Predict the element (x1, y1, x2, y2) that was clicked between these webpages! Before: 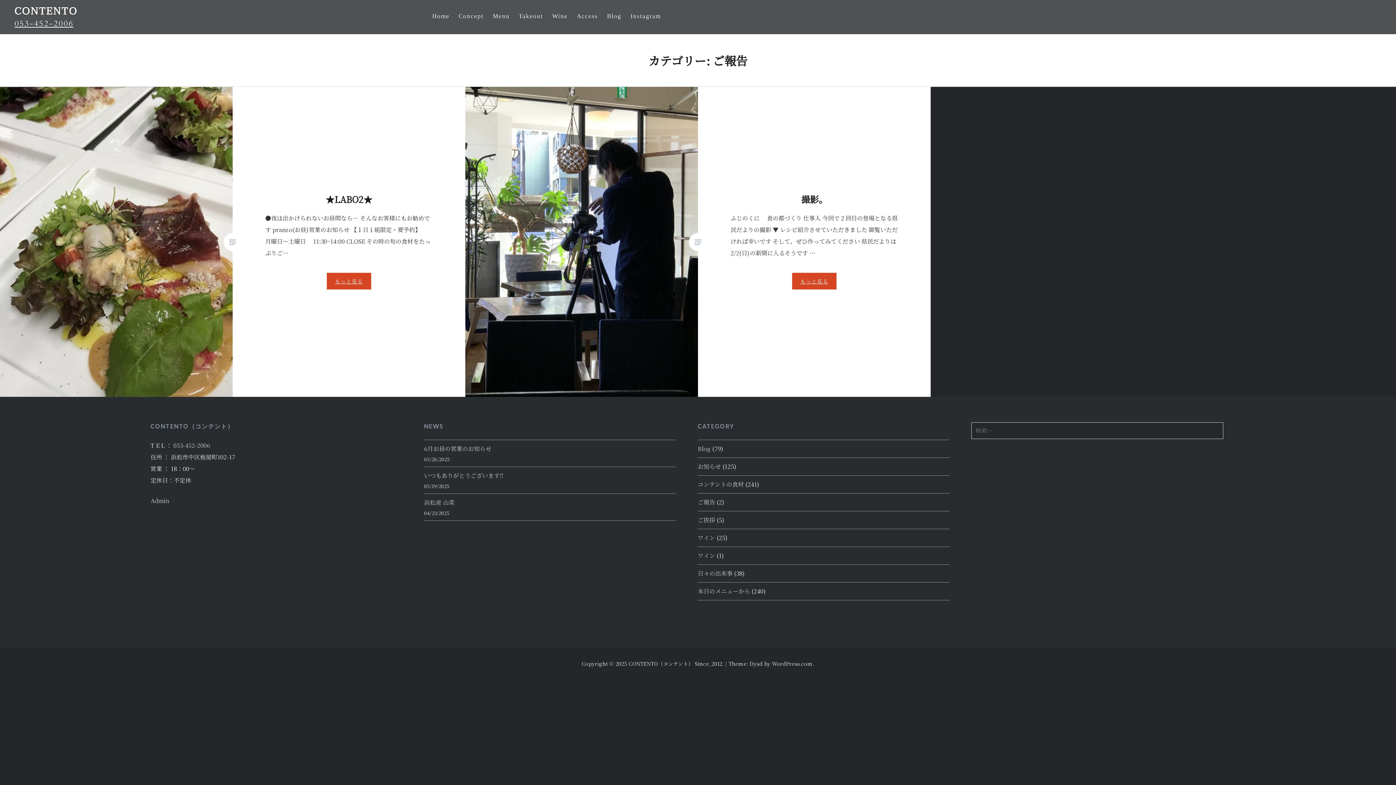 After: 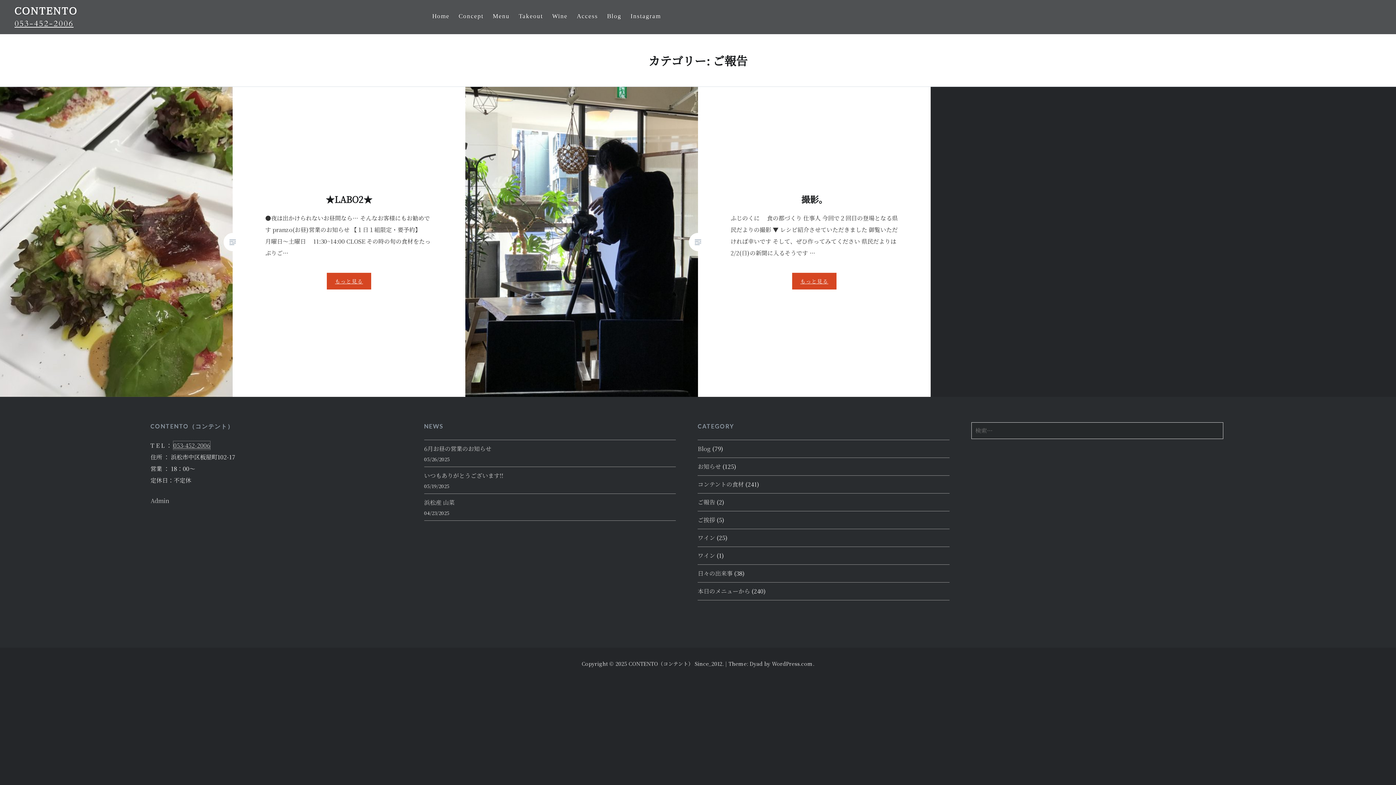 Action: bbox: (173, 441, 210, 449) label: 053-452-2006